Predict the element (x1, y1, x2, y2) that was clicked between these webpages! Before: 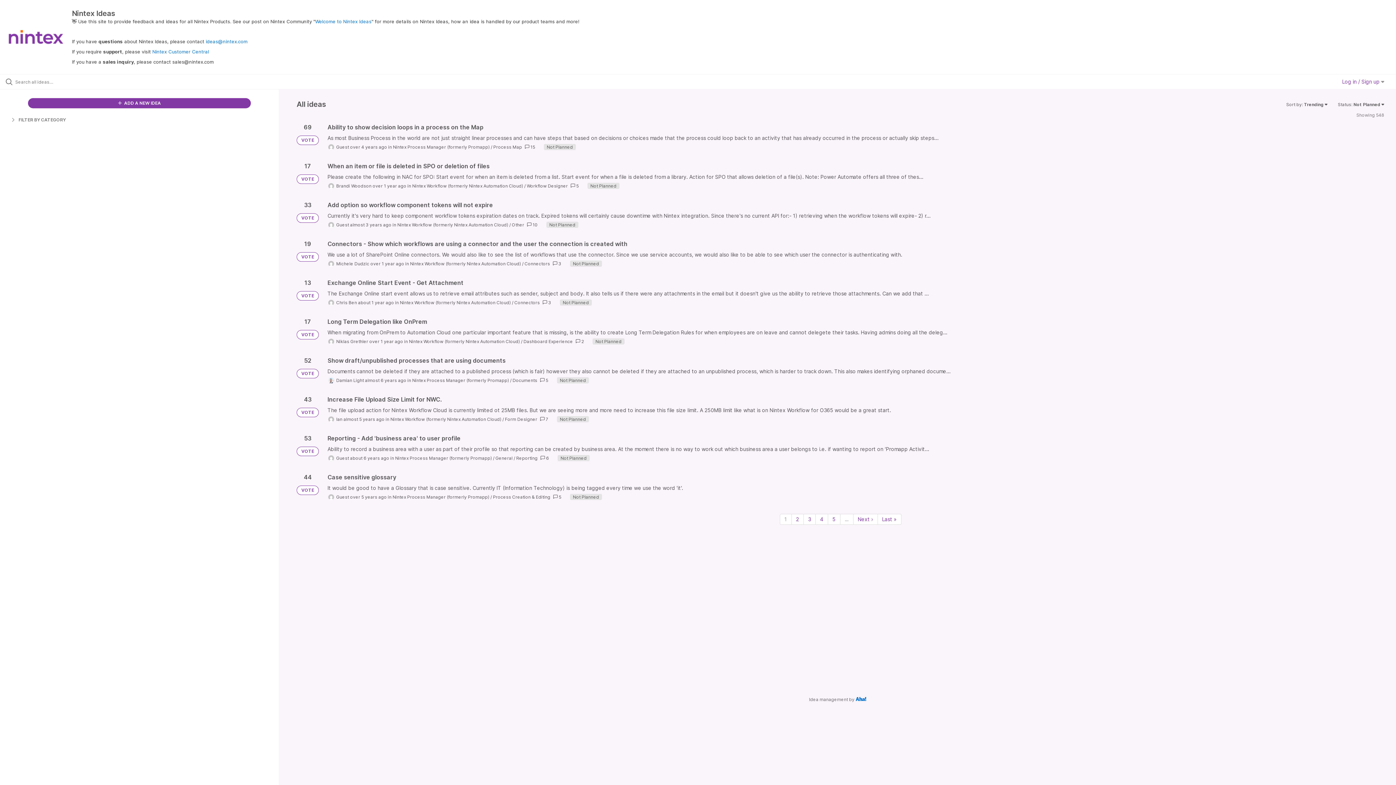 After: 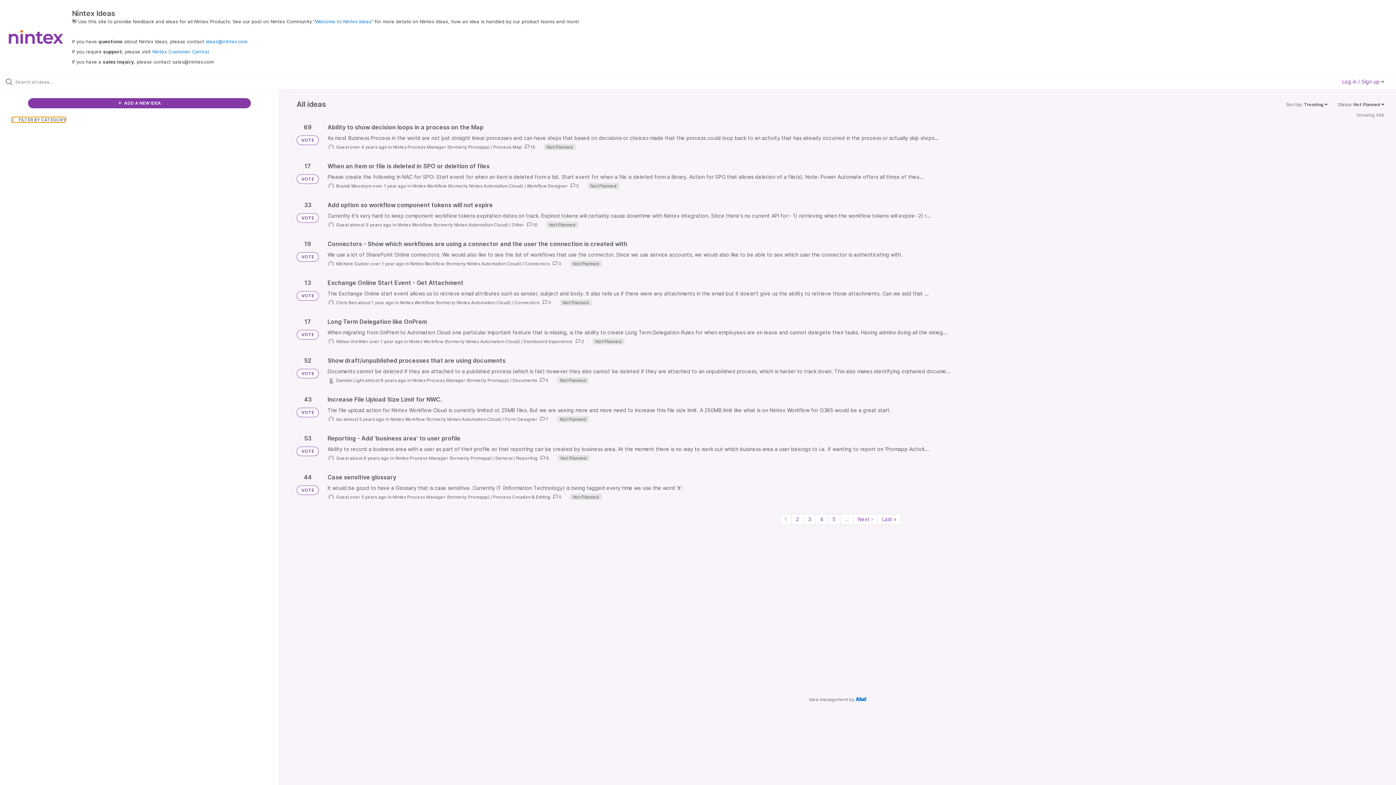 Action: bbox: (11, 116, 65, 122) label:  FILTER BY CATEGORY